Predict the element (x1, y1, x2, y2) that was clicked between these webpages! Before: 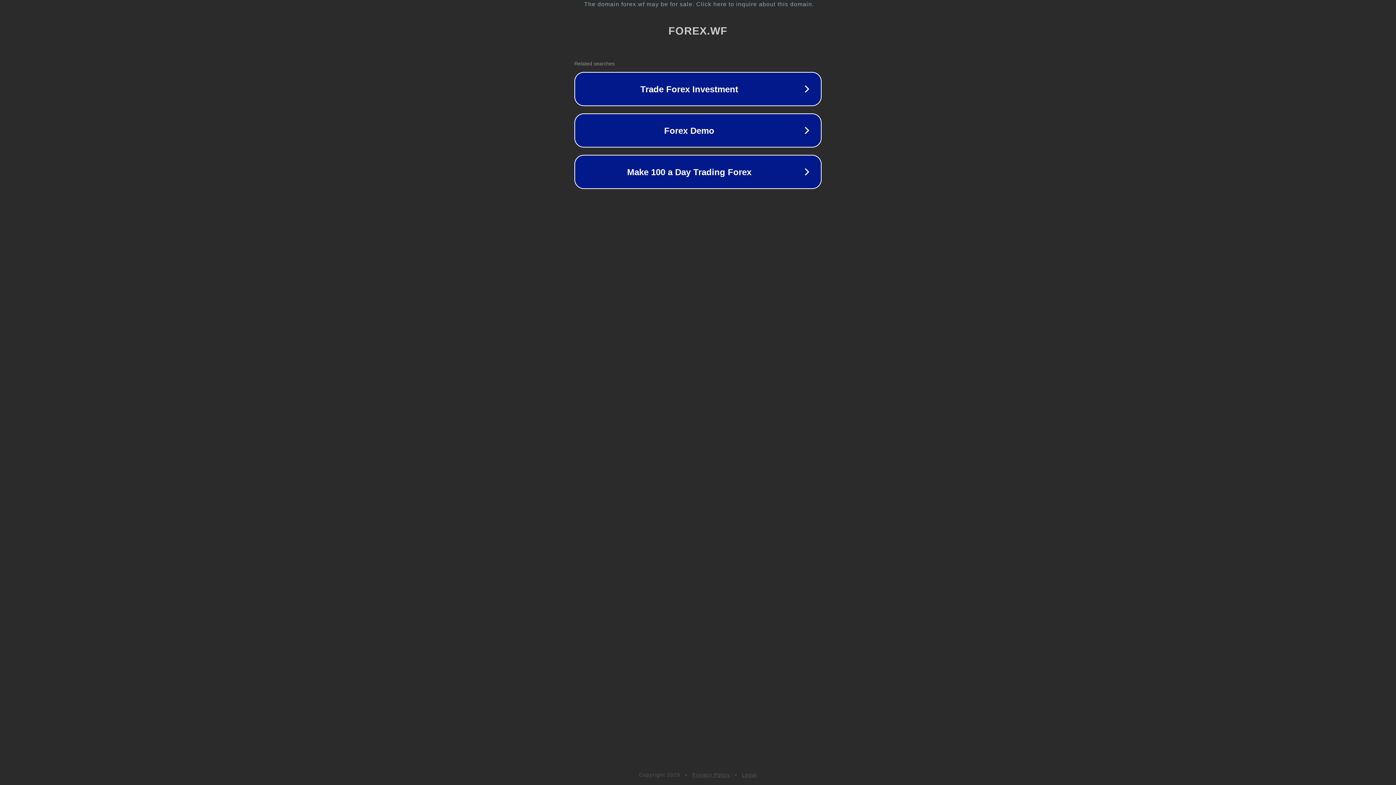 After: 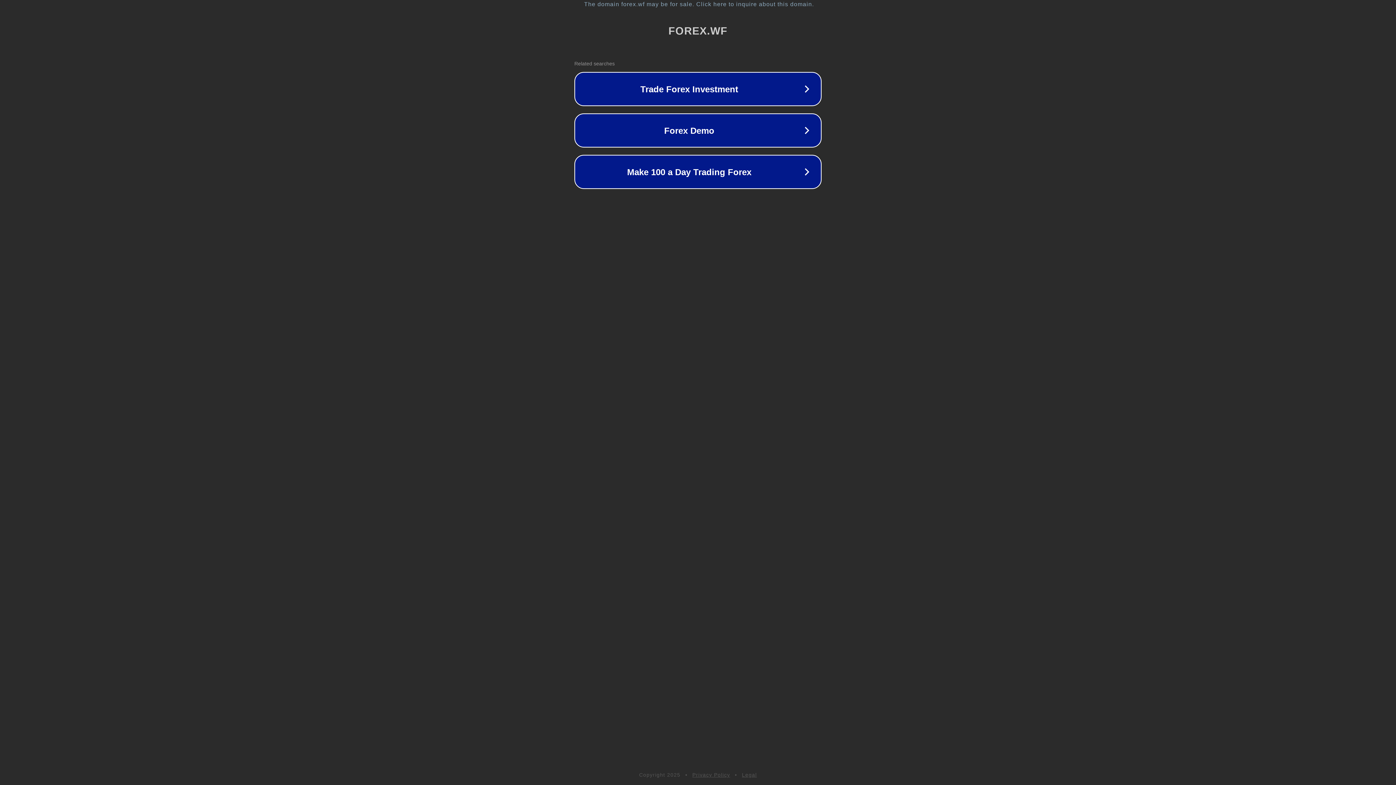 Action: bbox: (692, 772, 730, 778) label: Privacy Policy